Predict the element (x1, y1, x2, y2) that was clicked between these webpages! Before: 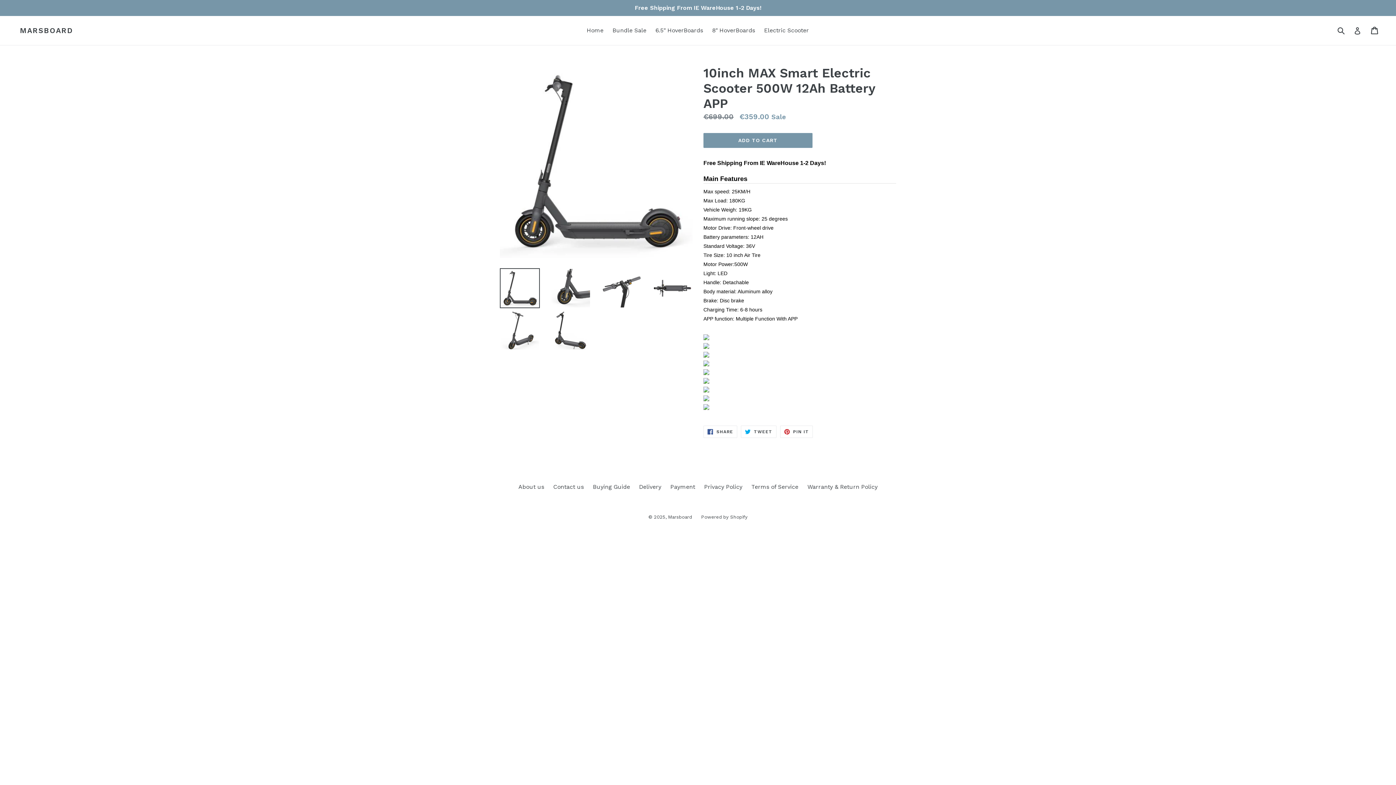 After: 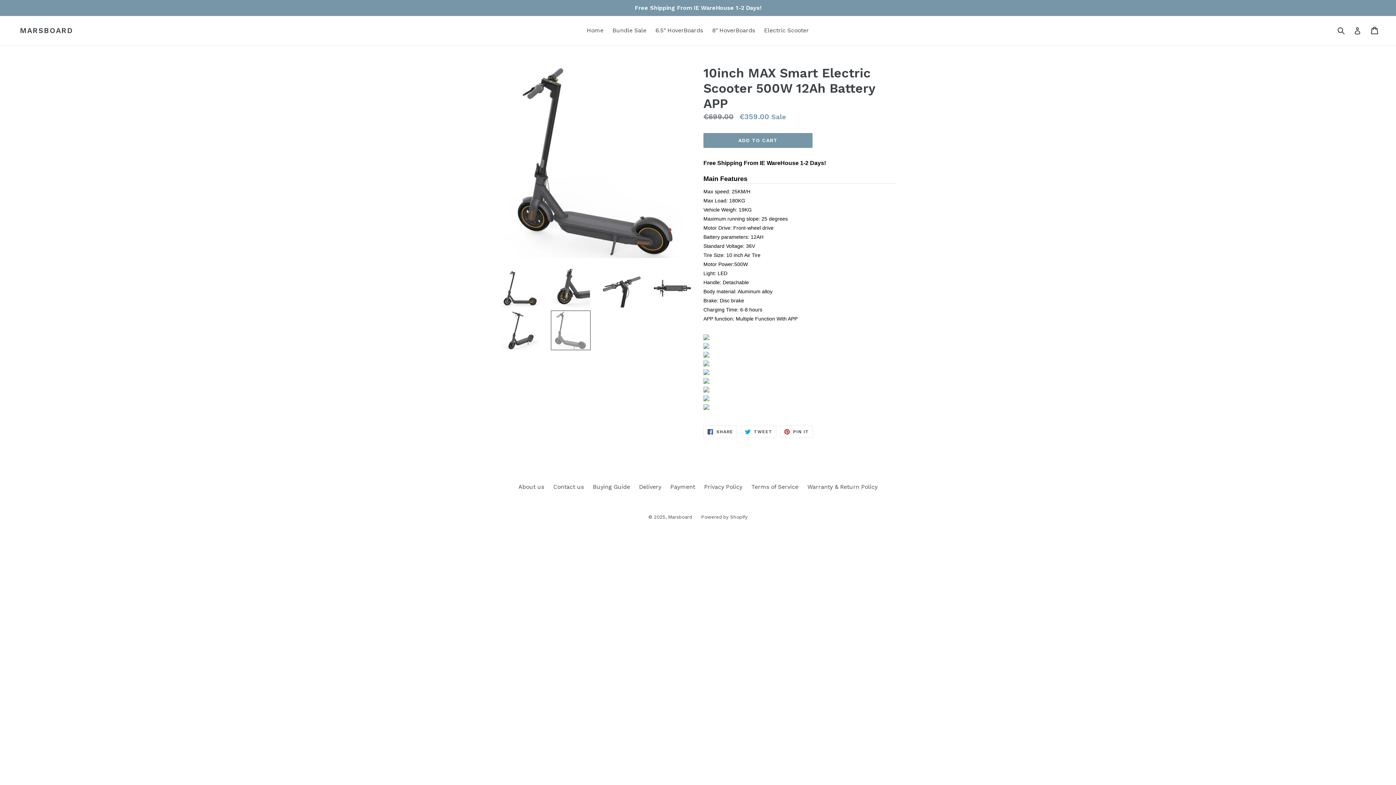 Action: bbox: (550, 310, 590, 350)